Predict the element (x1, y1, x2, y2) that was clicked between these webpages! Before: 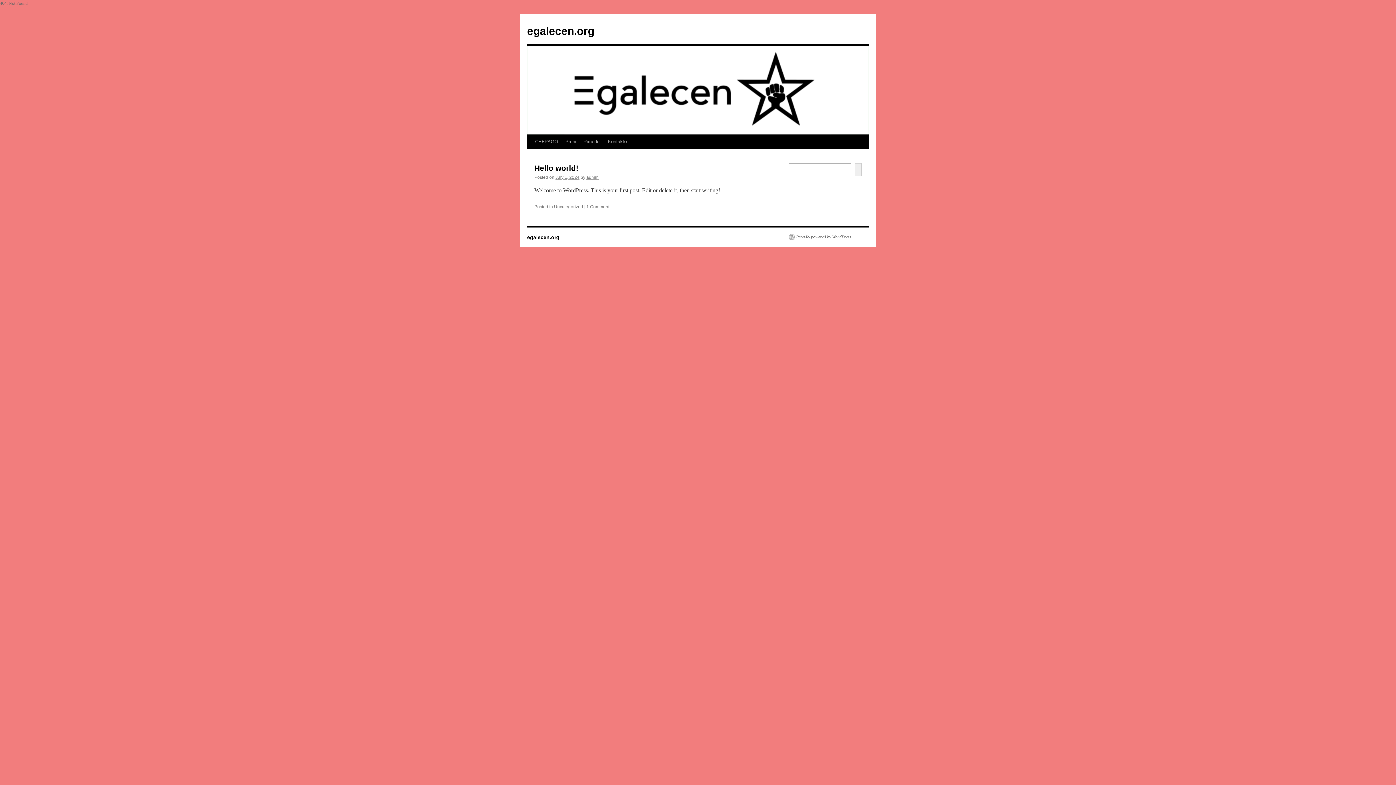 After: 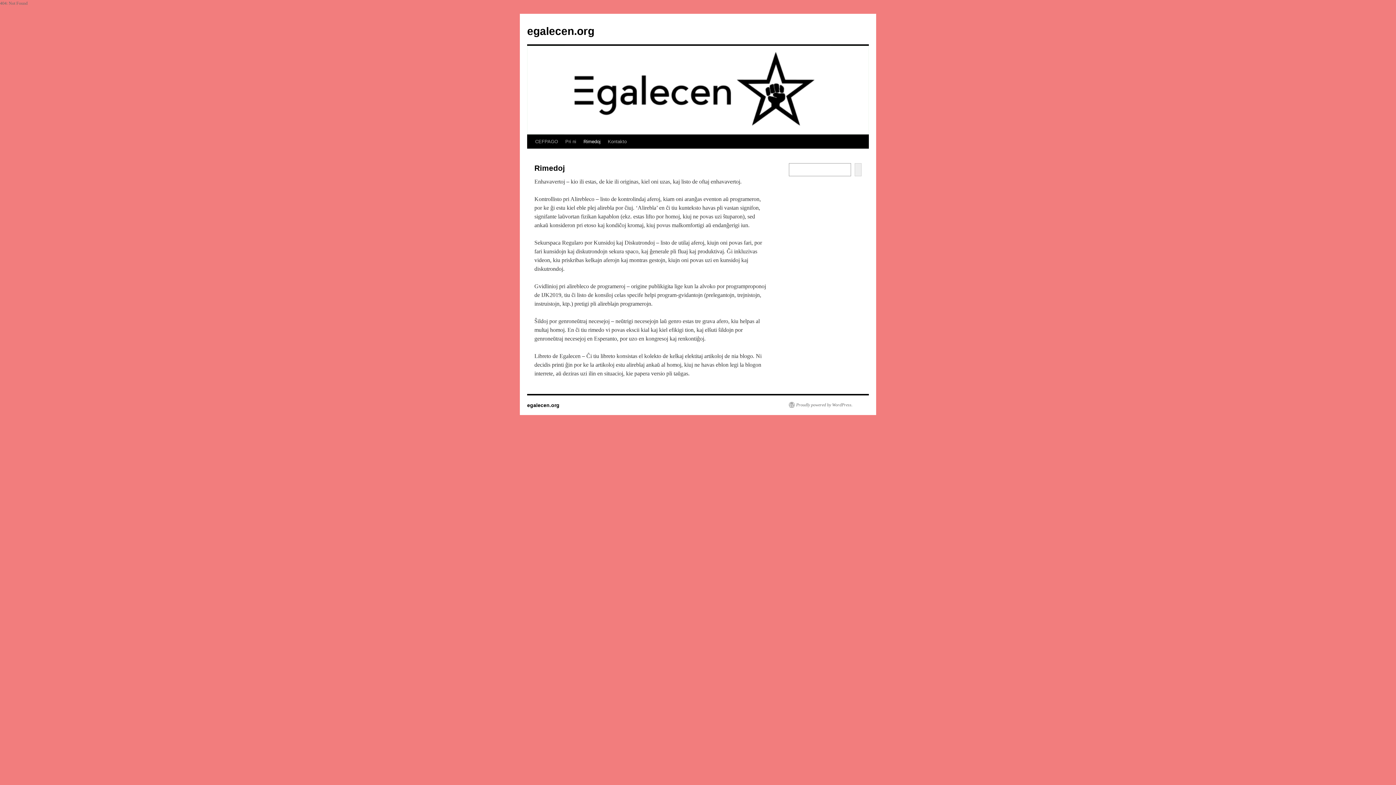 Action: bbox: (580, 134, 604, 148) label: Rimedoj